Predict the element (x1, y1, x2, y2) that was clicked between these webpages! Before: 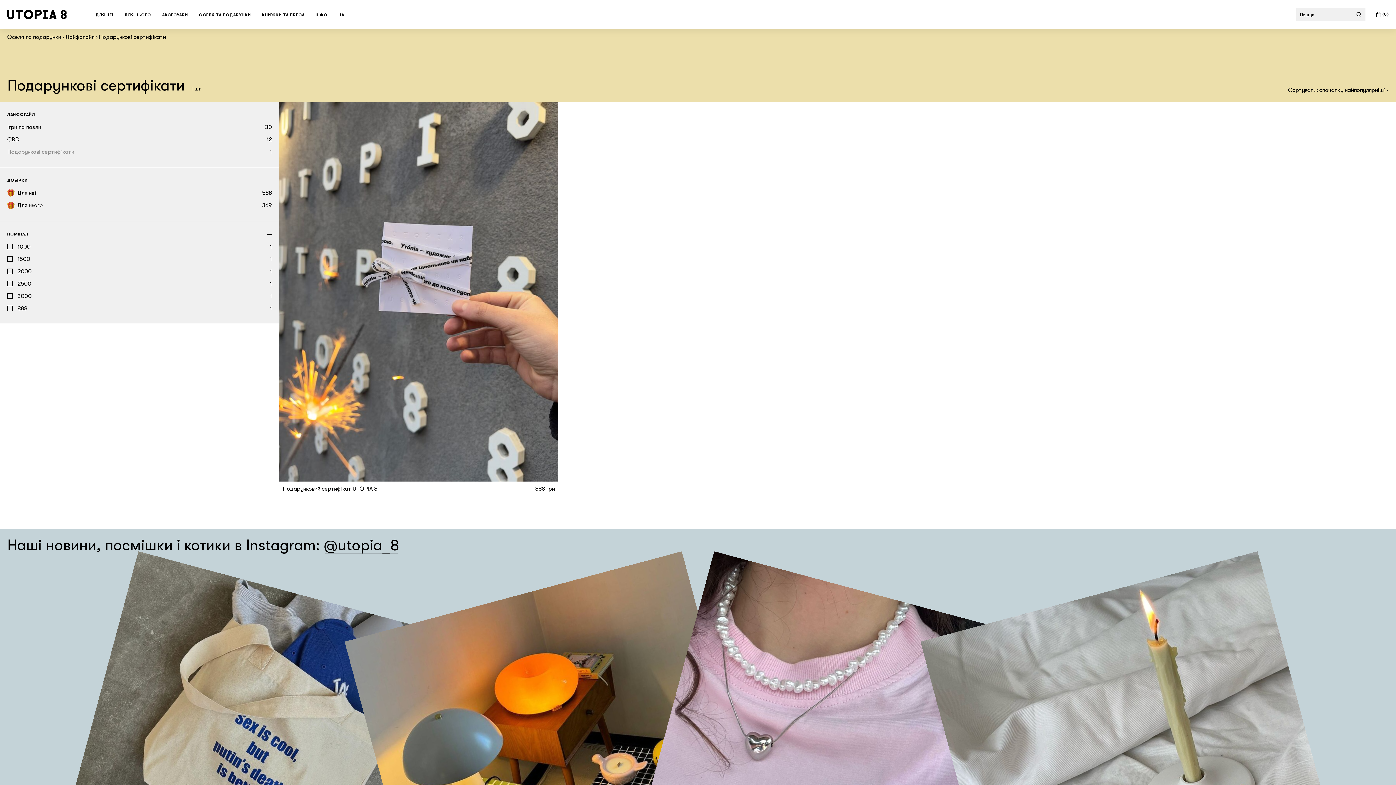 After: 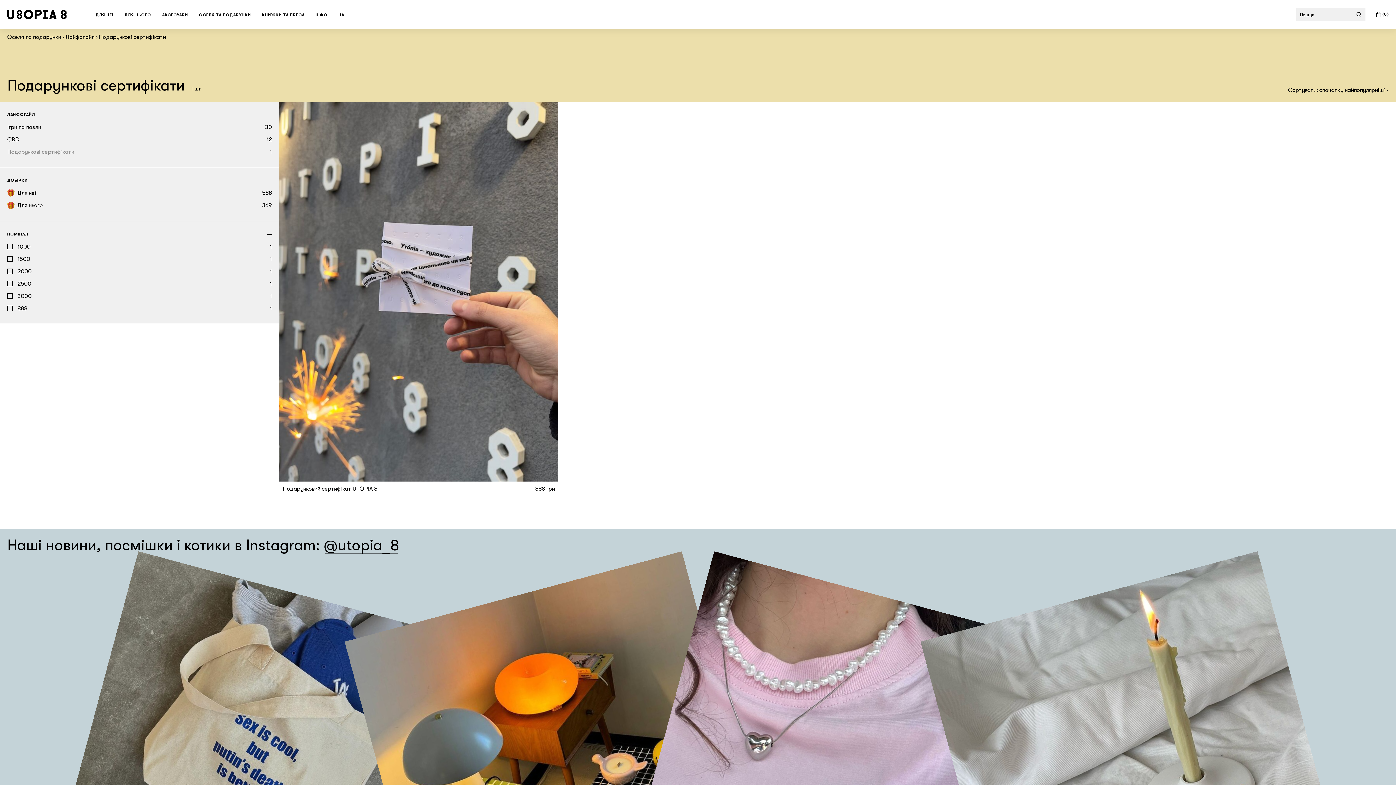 Action: bbox: (324, 536, 399, 554) label: @utopia_8